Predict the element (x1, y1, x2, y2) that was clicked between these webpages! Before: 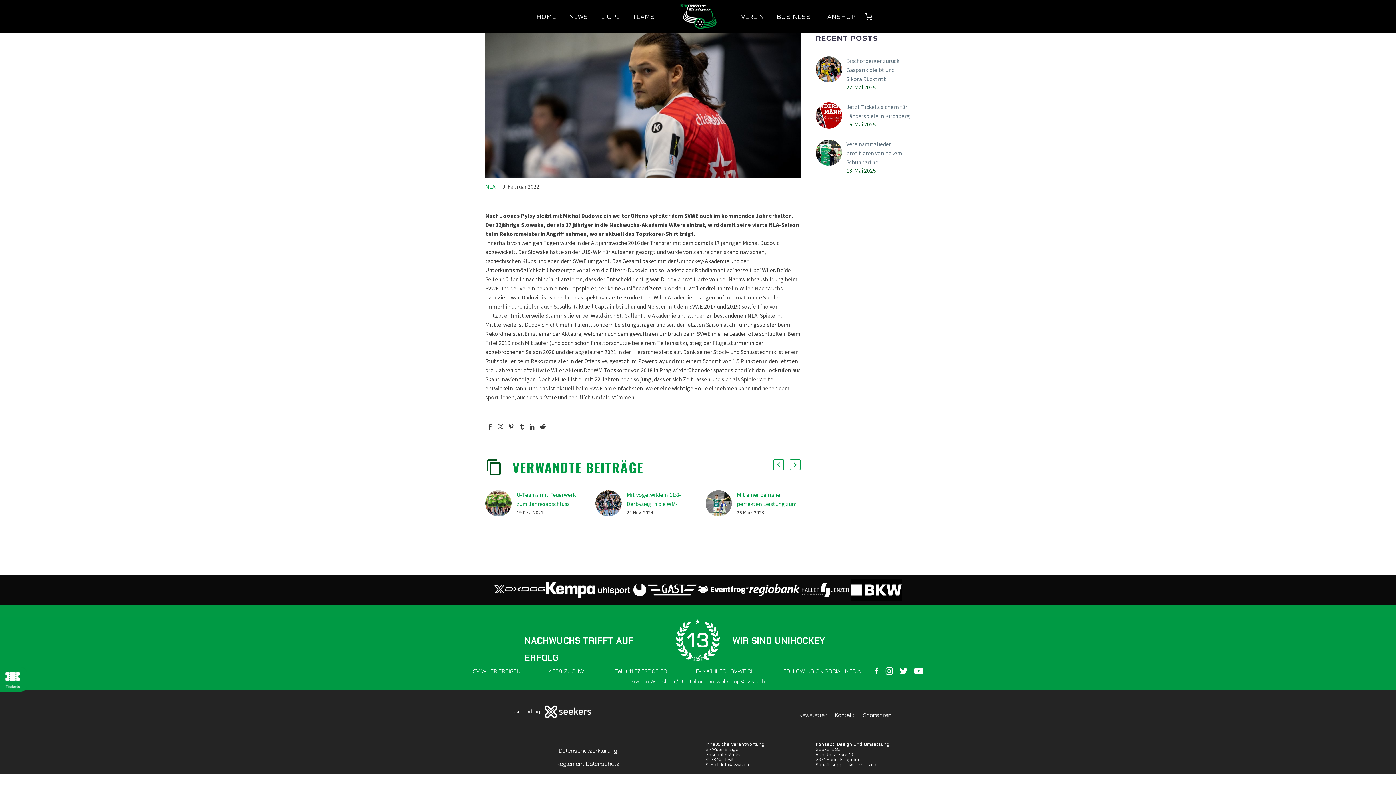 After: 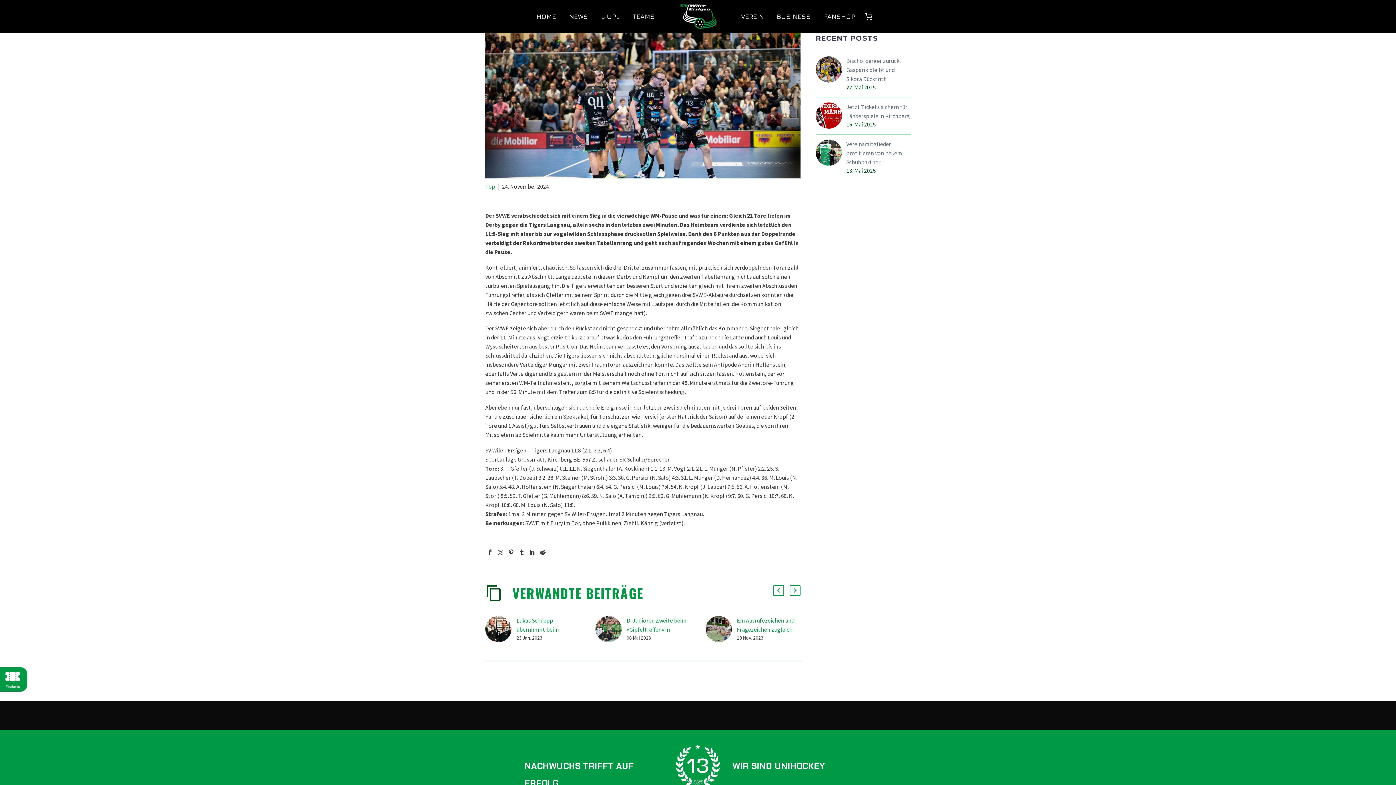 Action: bbox: (595, 490, 626, 517)